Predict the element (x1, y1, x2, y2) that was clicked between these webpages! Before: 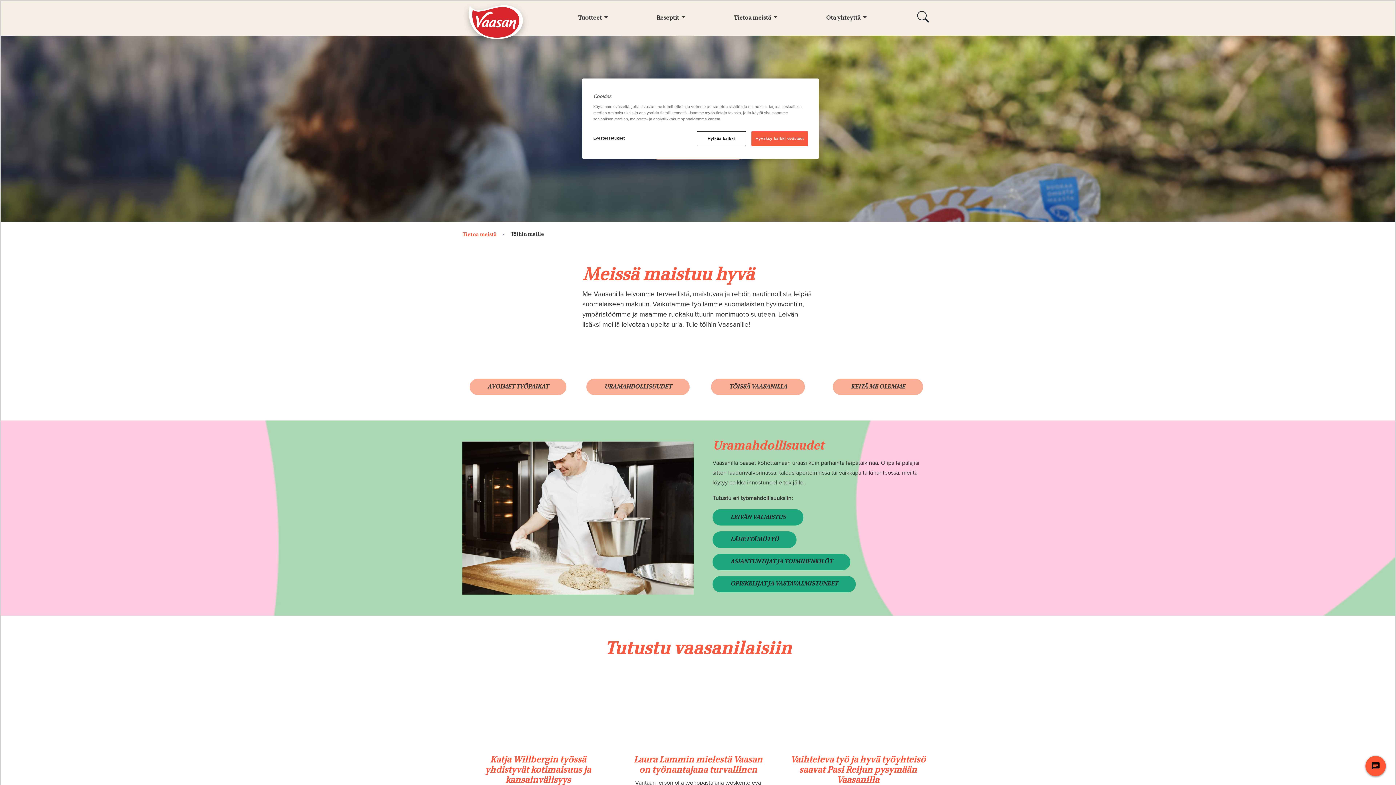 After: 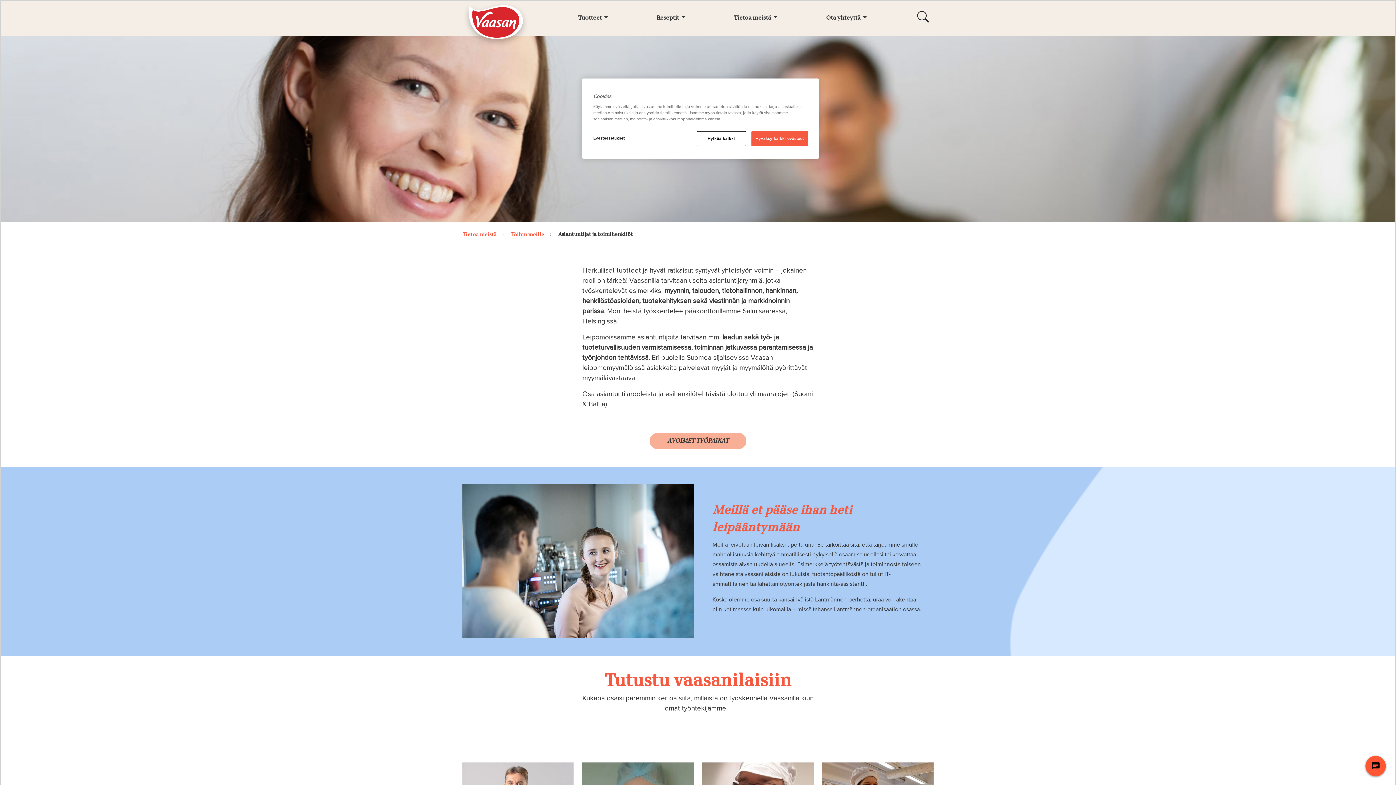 Action: bbox: (712, 554, 850, 570) label: ASIANTUNTIJAT JA TOIMIHENKILÖT